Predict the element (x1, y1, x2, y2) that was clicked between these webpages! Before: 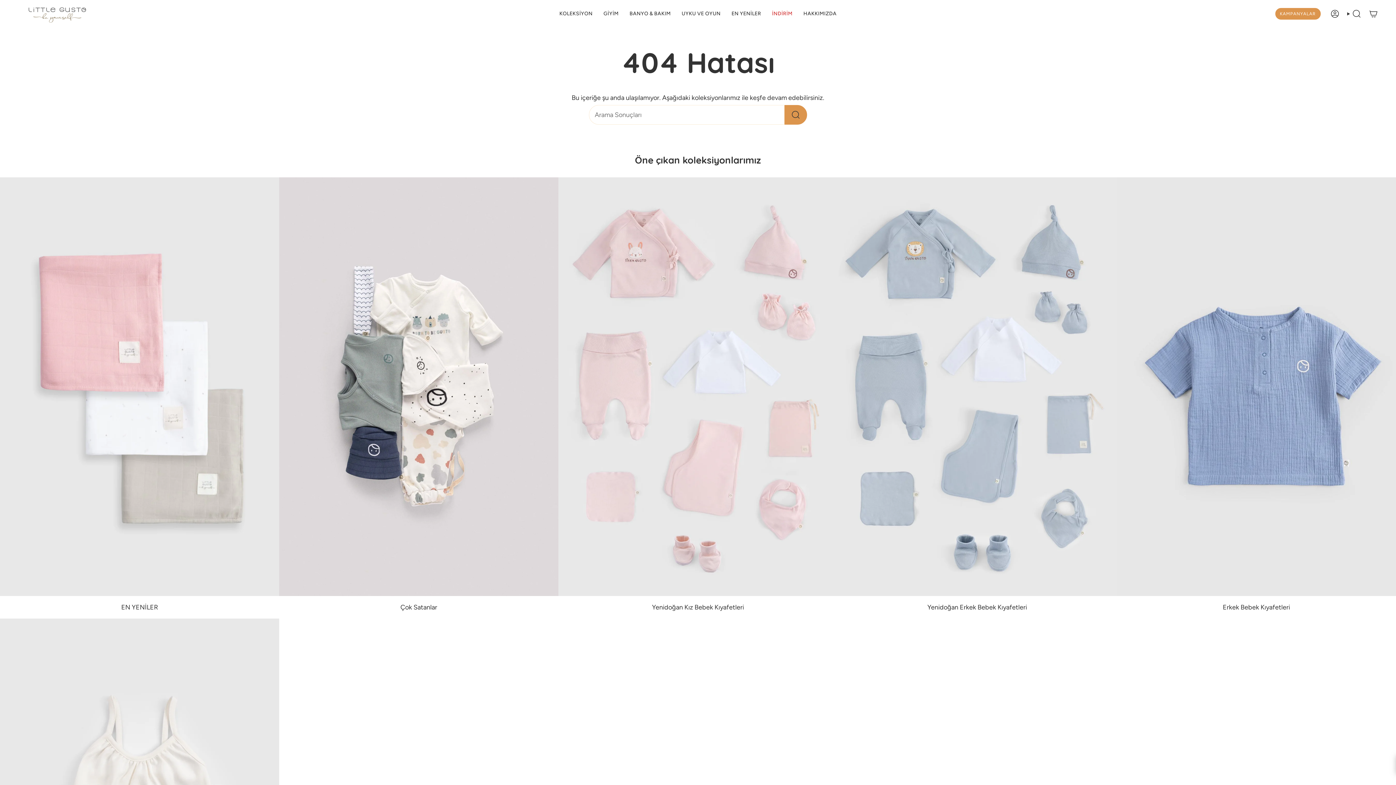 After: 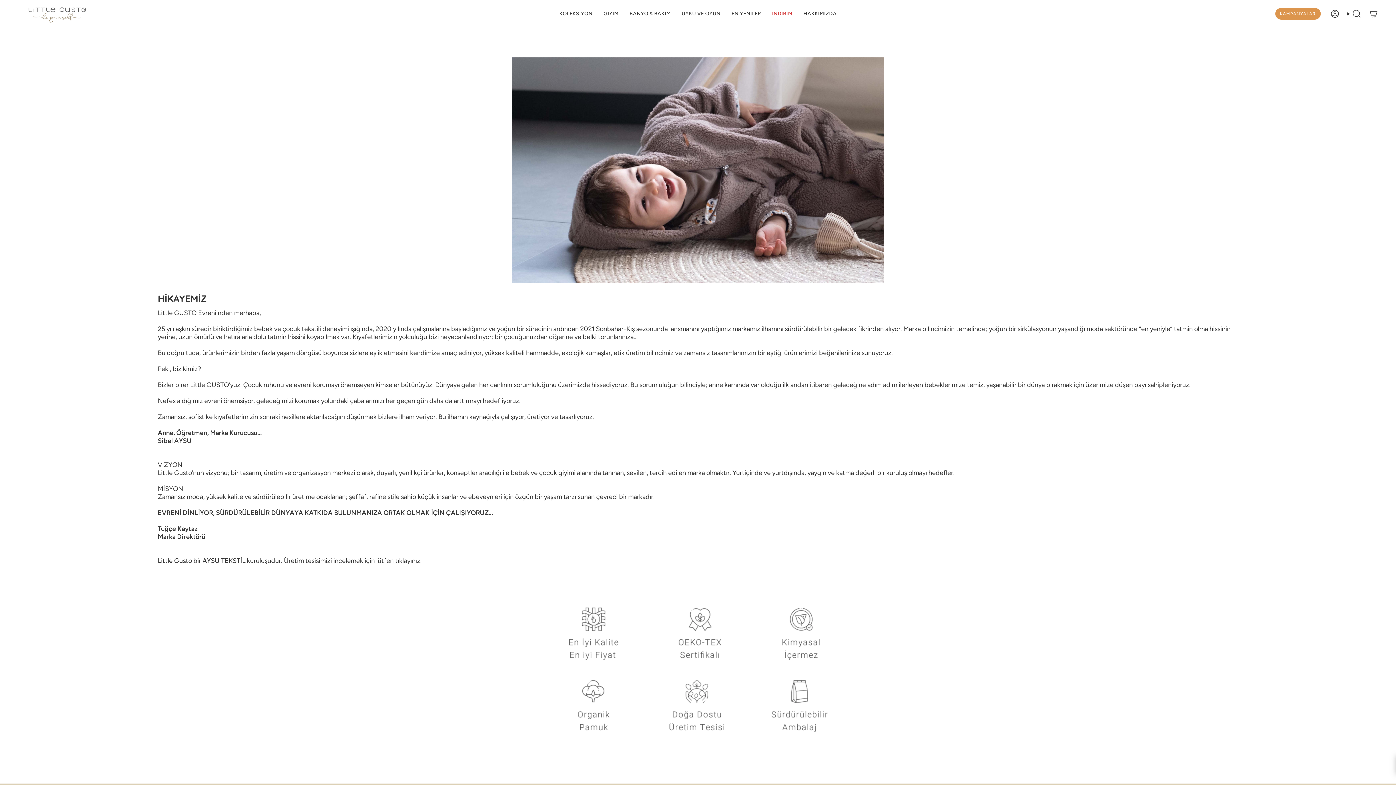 Action: label: HAKKIMIZDA bbox: (798, 4, 842, 23)